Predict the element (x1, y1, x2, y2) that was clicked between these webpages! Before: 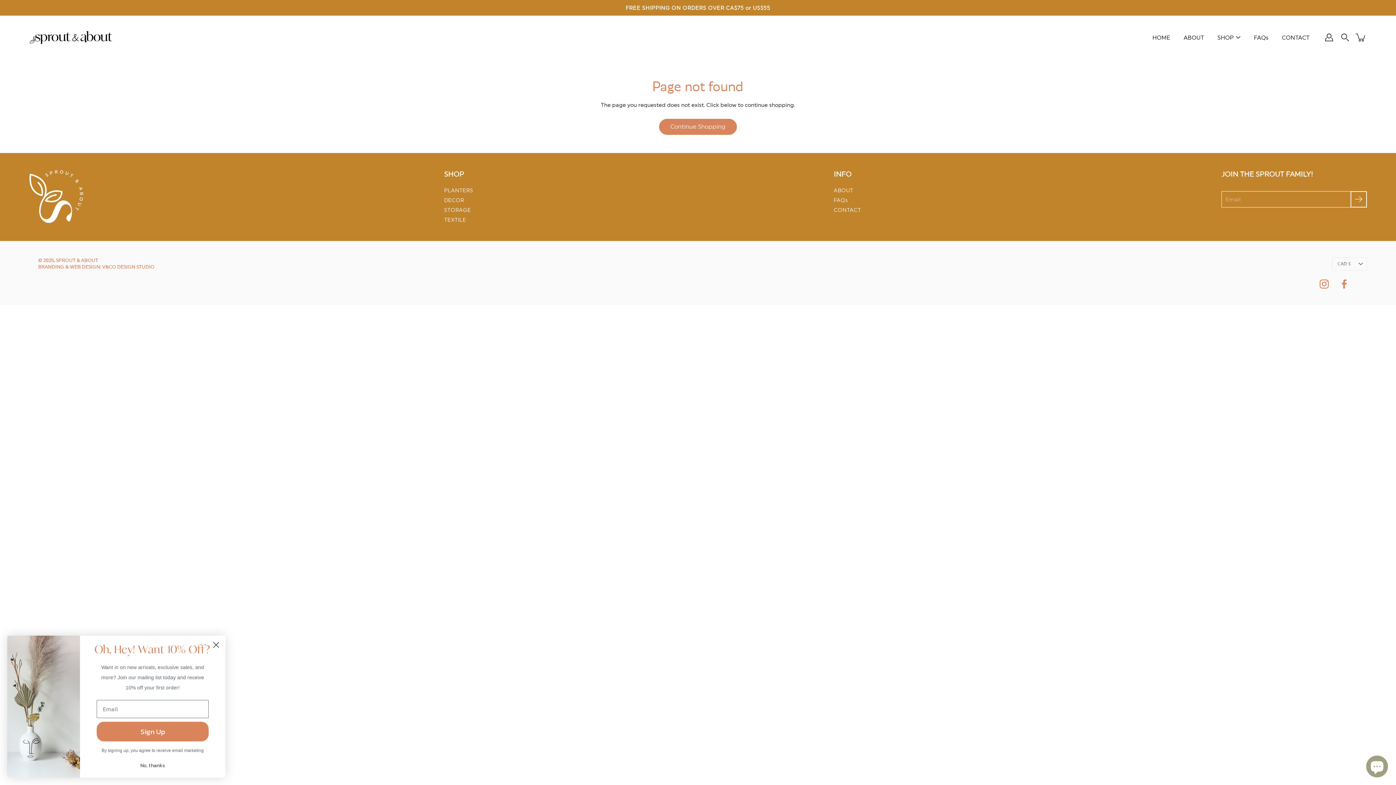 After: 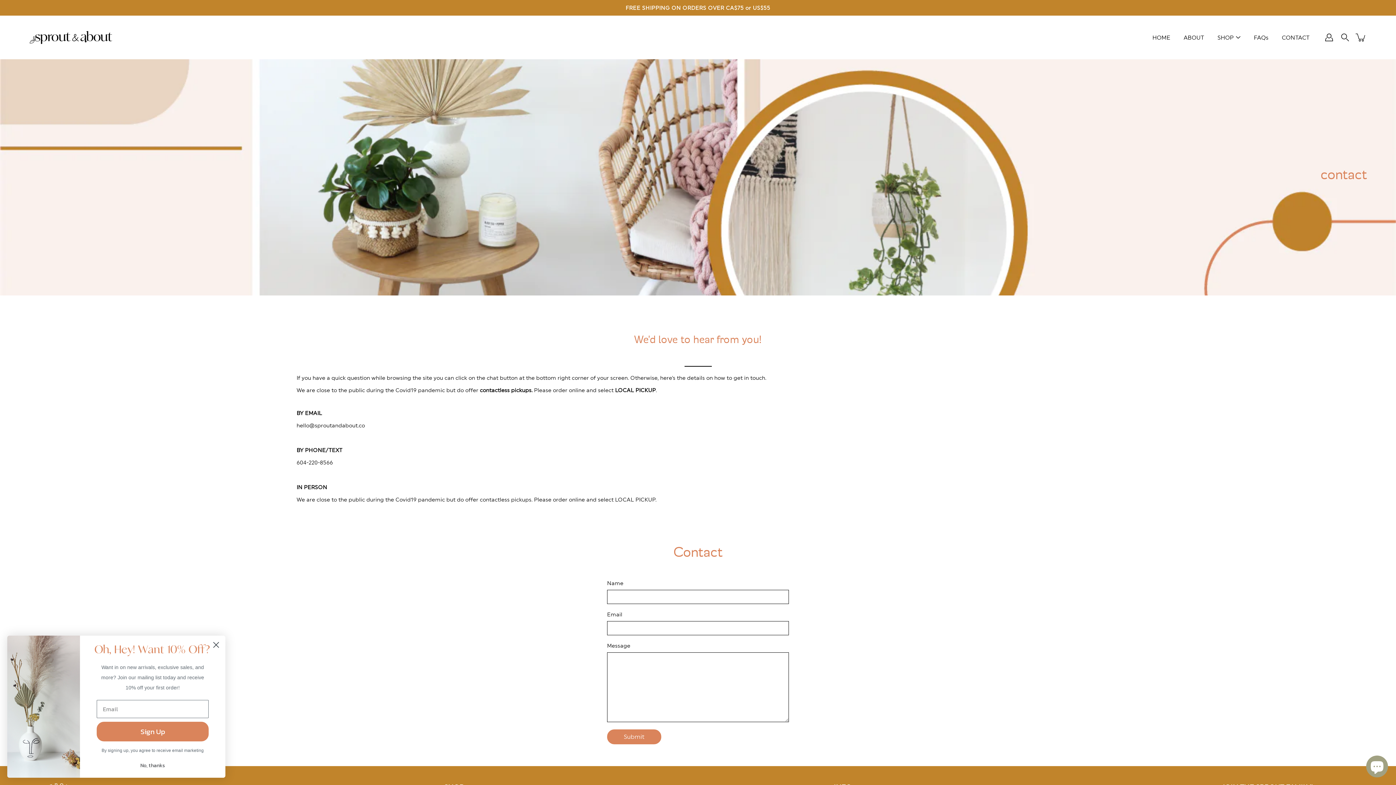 Action: label: CONTACT bbox: (1282, 33, 1309, 42)